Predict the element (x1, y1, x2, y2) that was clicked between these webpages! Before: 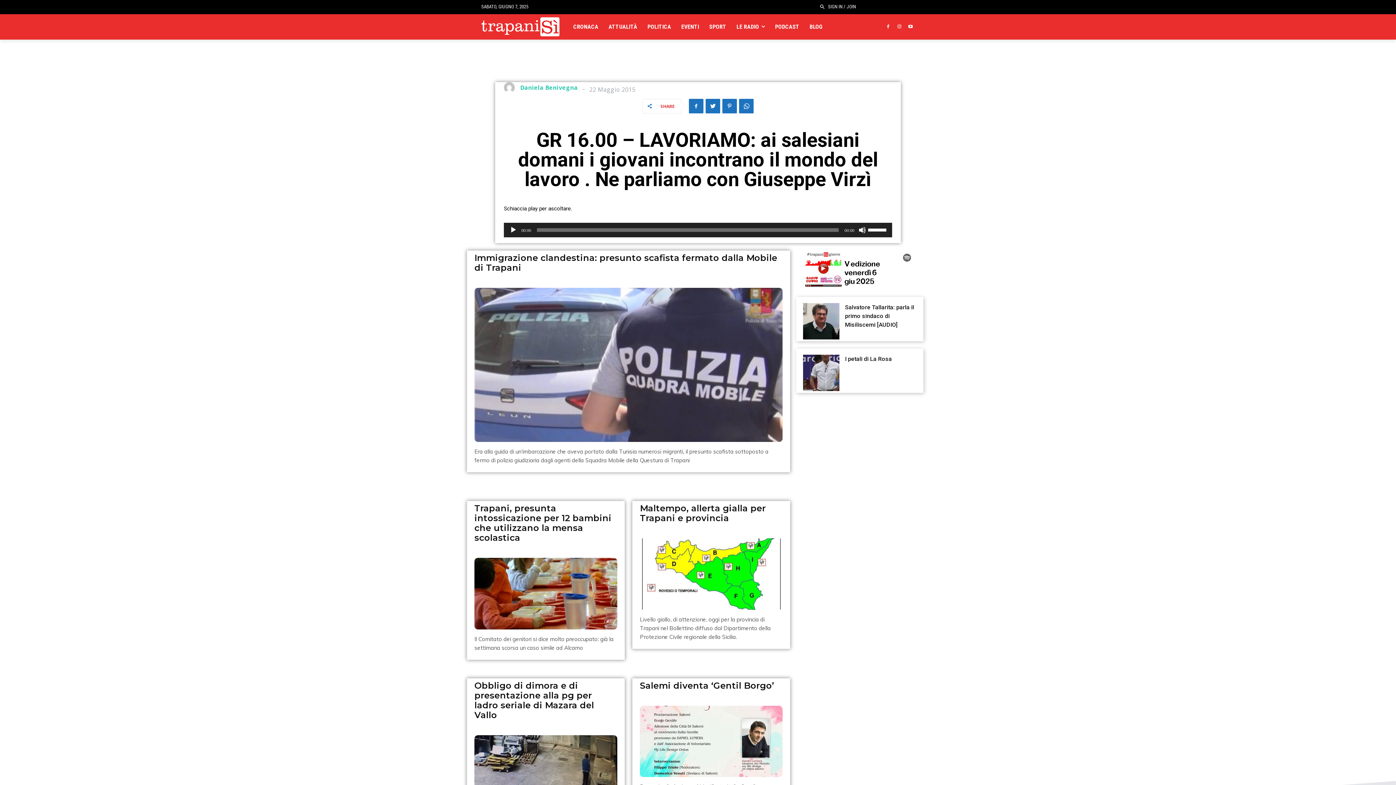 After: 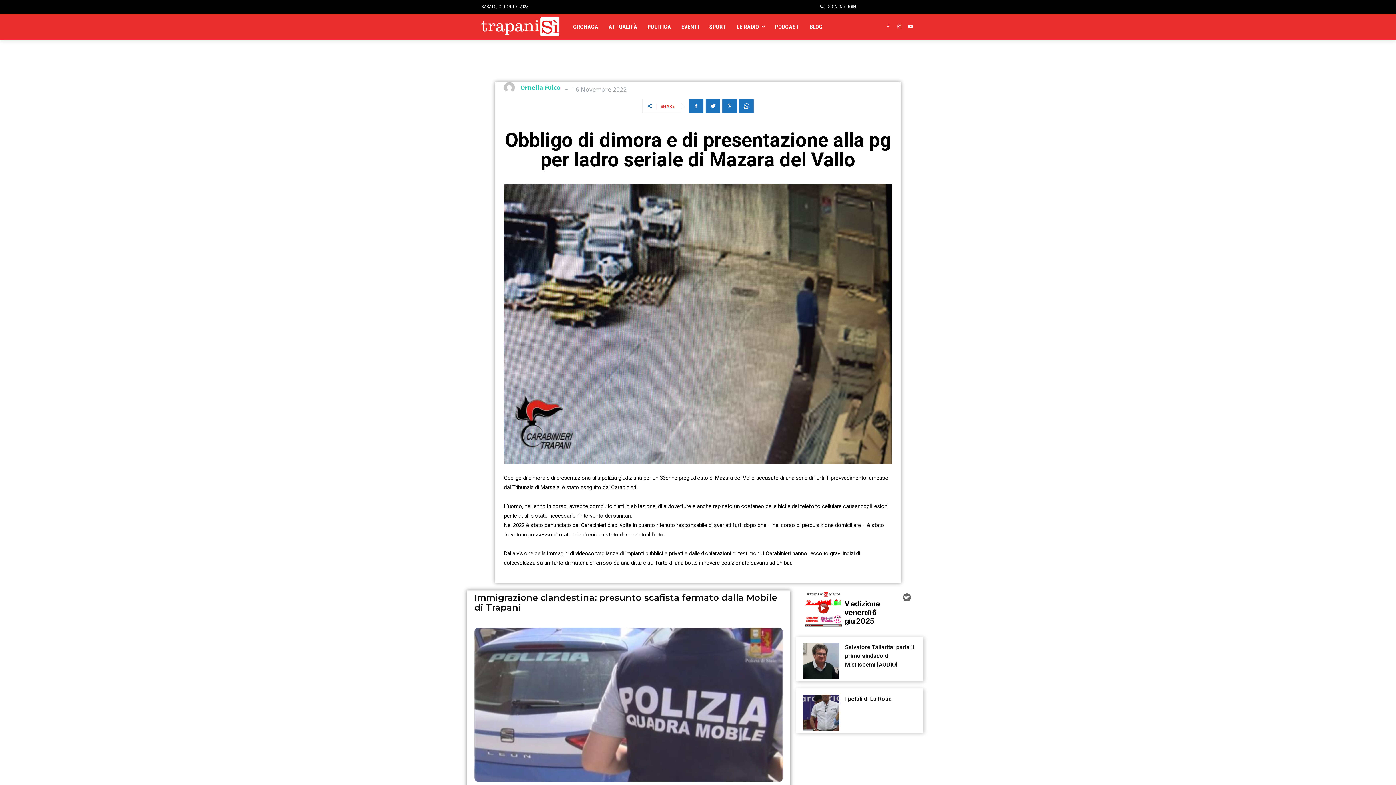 Action: bbox: (474, 680, 594, 720) label: Obbligo di dimora e di presentazione alla pg per ladro seriale di Mazara del Vallo